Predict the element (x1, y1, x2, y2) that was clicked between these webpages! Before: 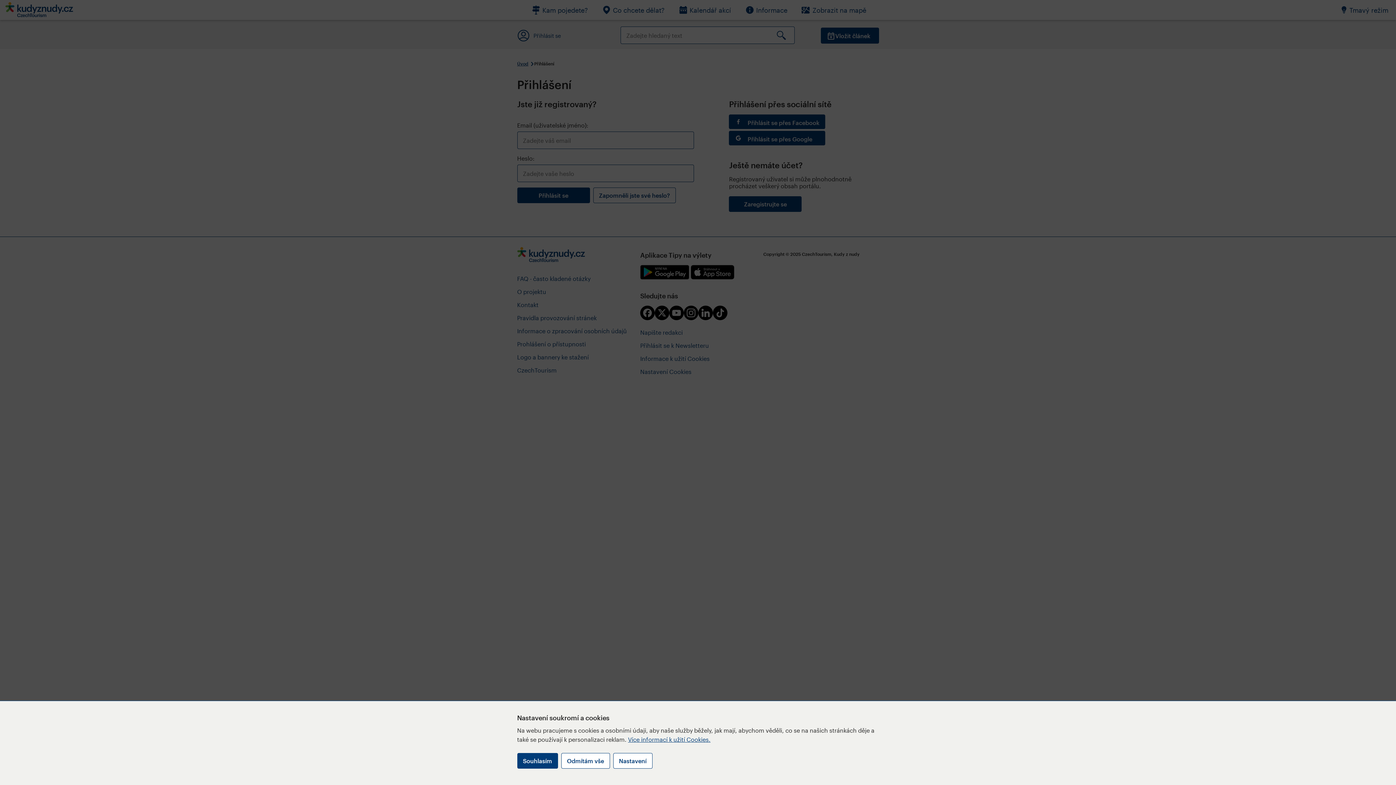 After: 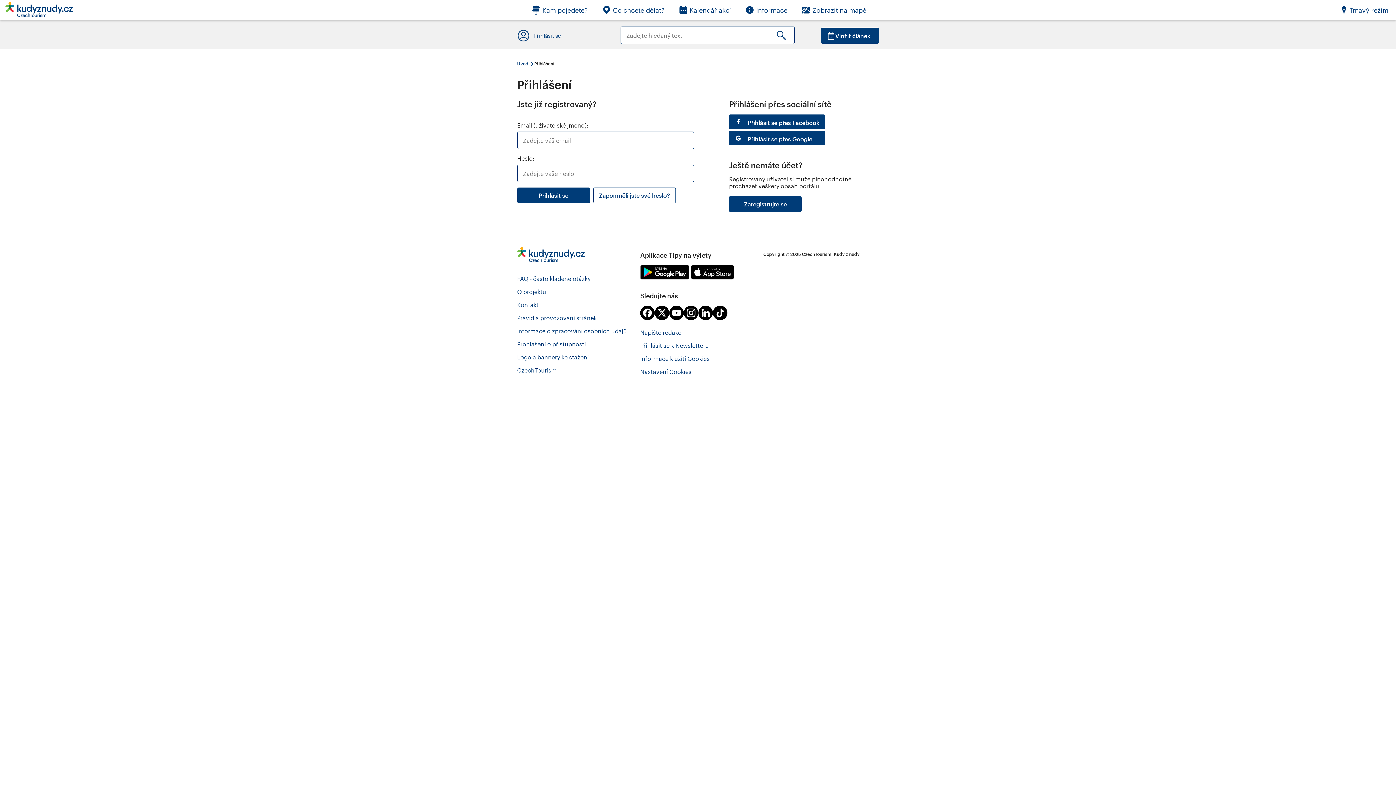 Action: bbox: (561, 753, 610, 769) label: Odmítám vše